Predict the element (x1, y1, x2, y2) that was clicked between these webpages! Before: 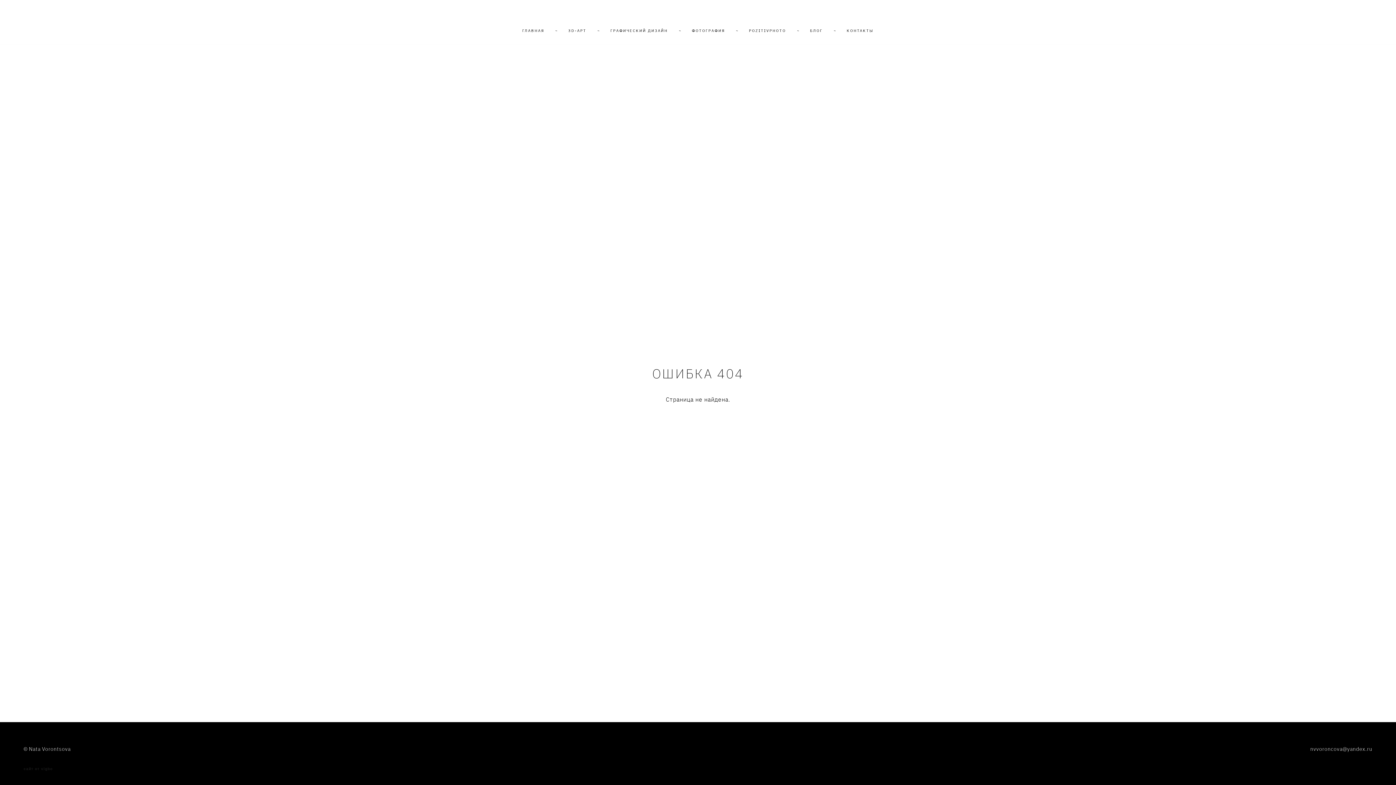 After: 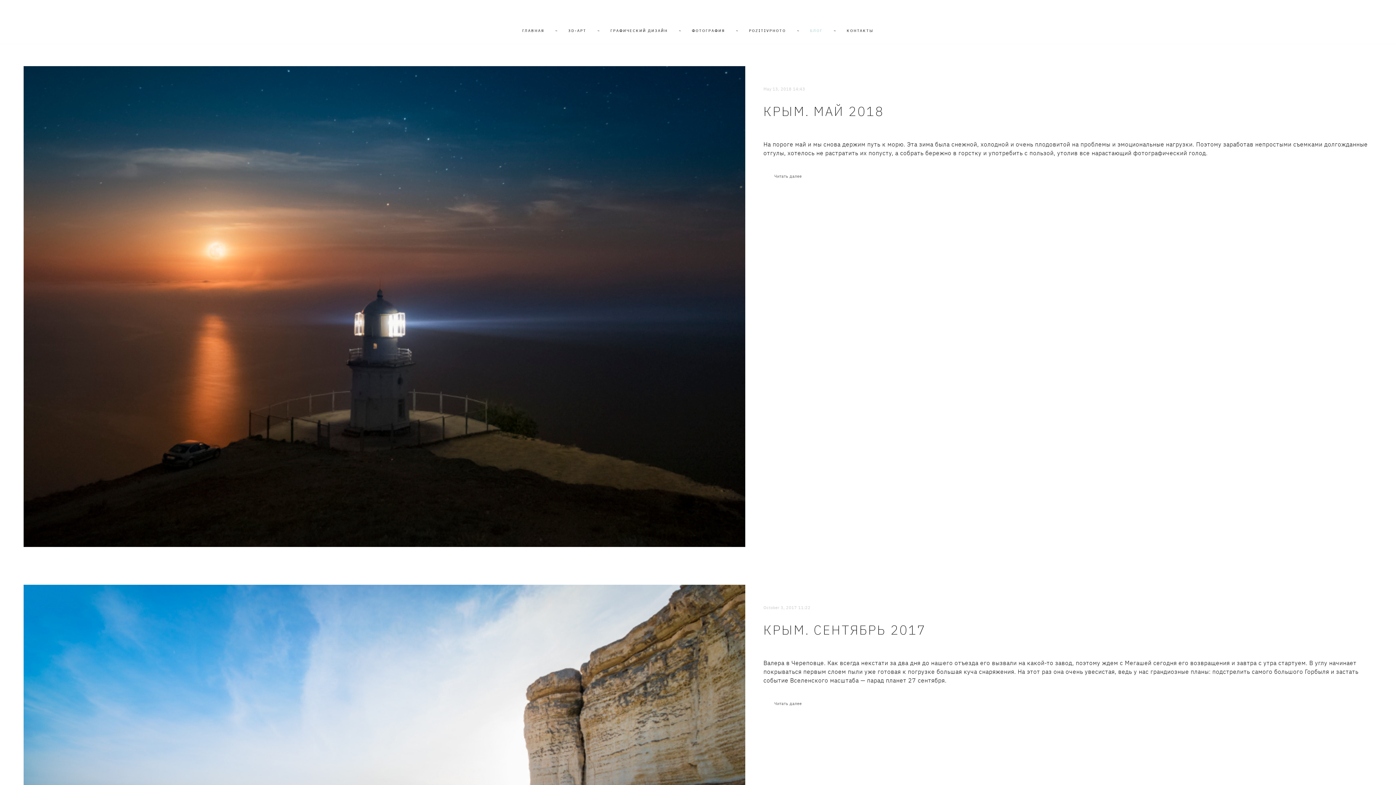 Action: label: БЛОГ bbox: (810, 27, 823, 33)